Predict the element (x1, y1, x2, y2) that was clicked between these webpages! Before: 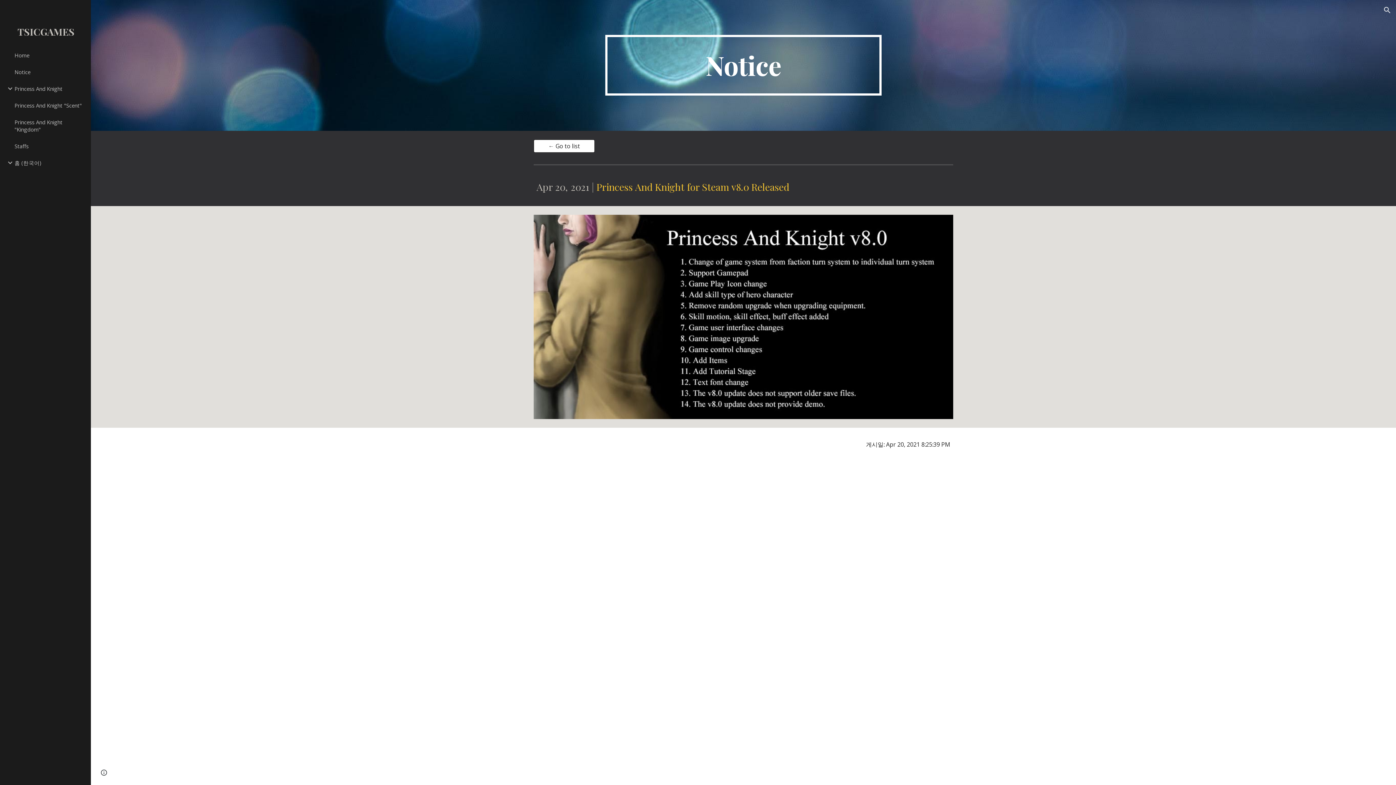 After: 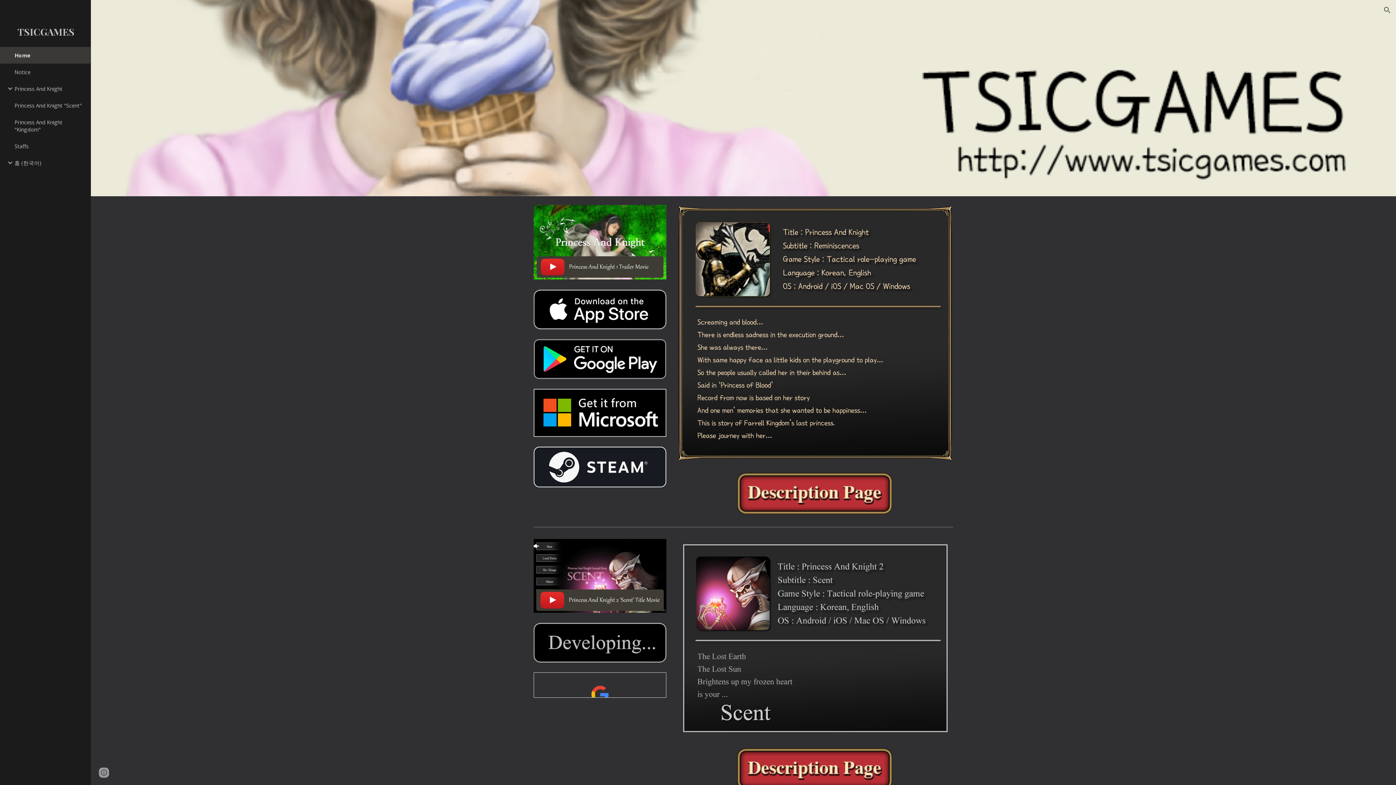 Action: label: Home bbox: (13, 46, 86, 63)